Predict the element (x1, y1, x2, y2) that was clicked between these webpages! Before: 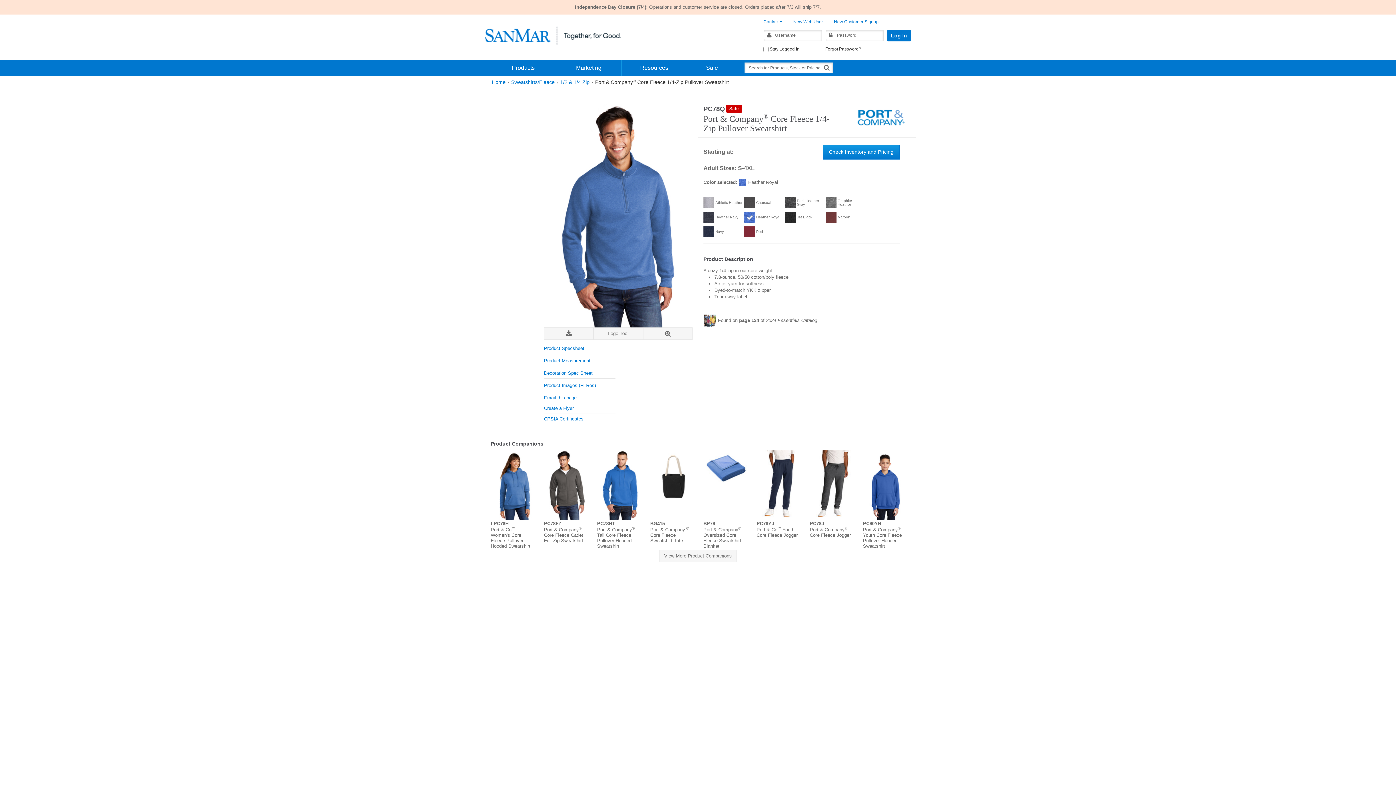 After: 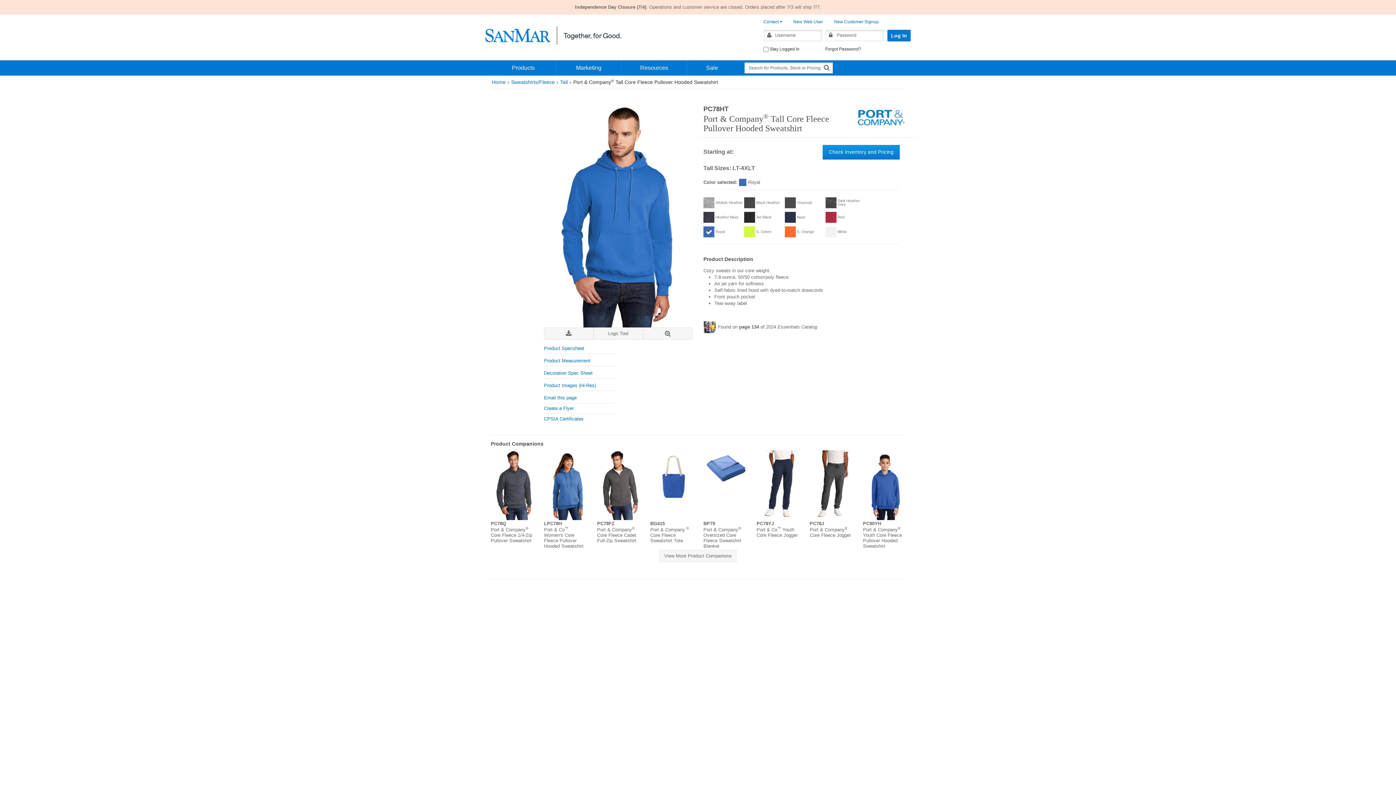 Action: bbox: (597, 450, 639, 520)